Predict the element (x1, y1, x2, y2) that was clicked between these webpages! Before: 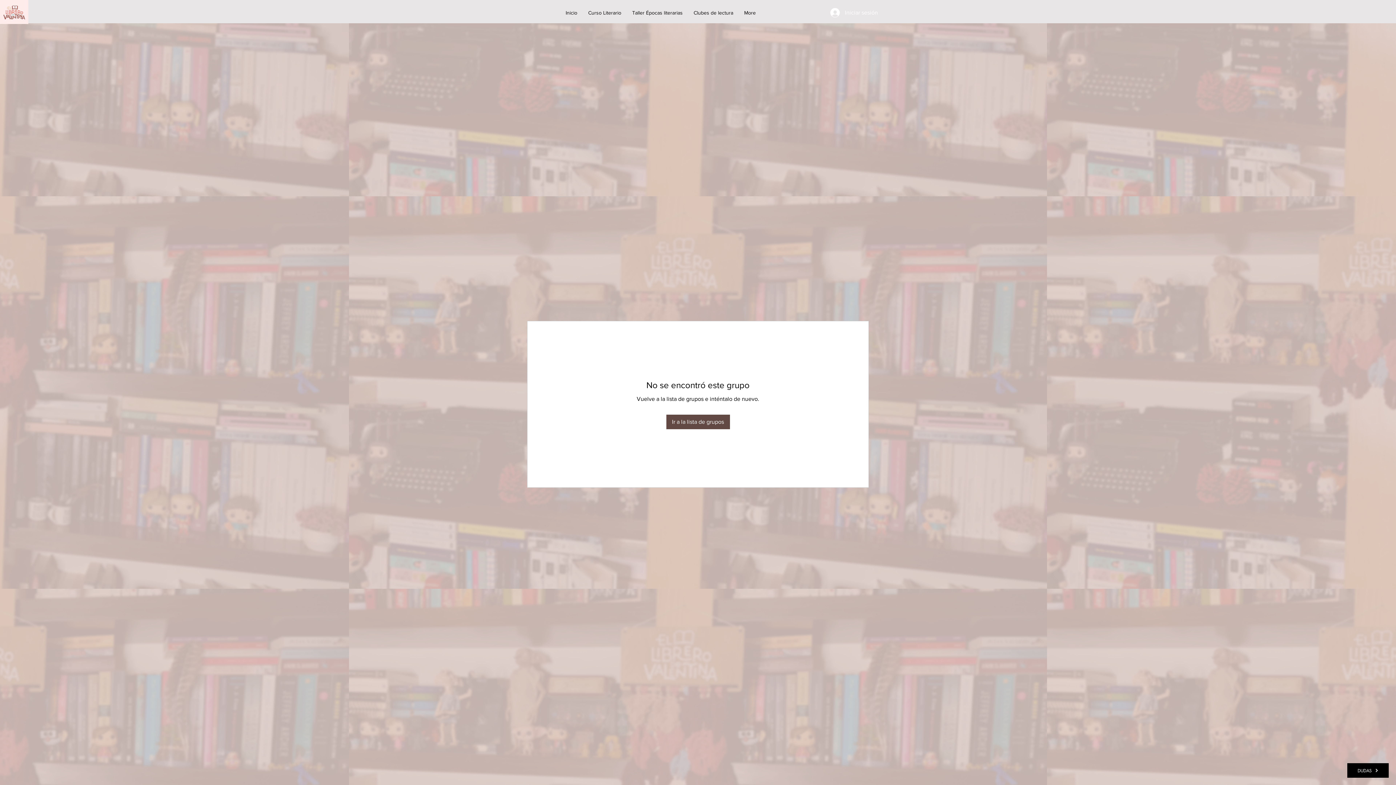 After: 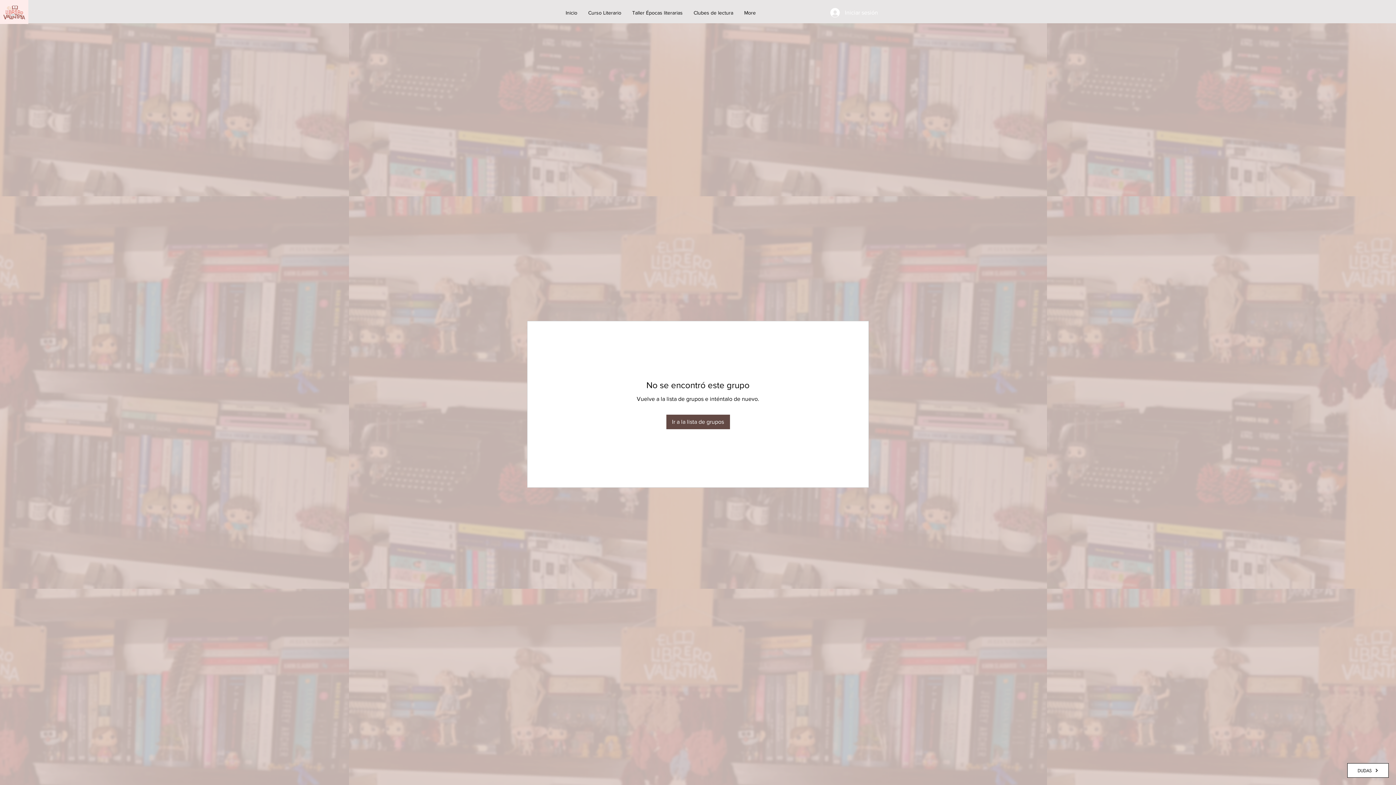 Action: bbox: (1347, 763, 1389, 778) label: DUDAS